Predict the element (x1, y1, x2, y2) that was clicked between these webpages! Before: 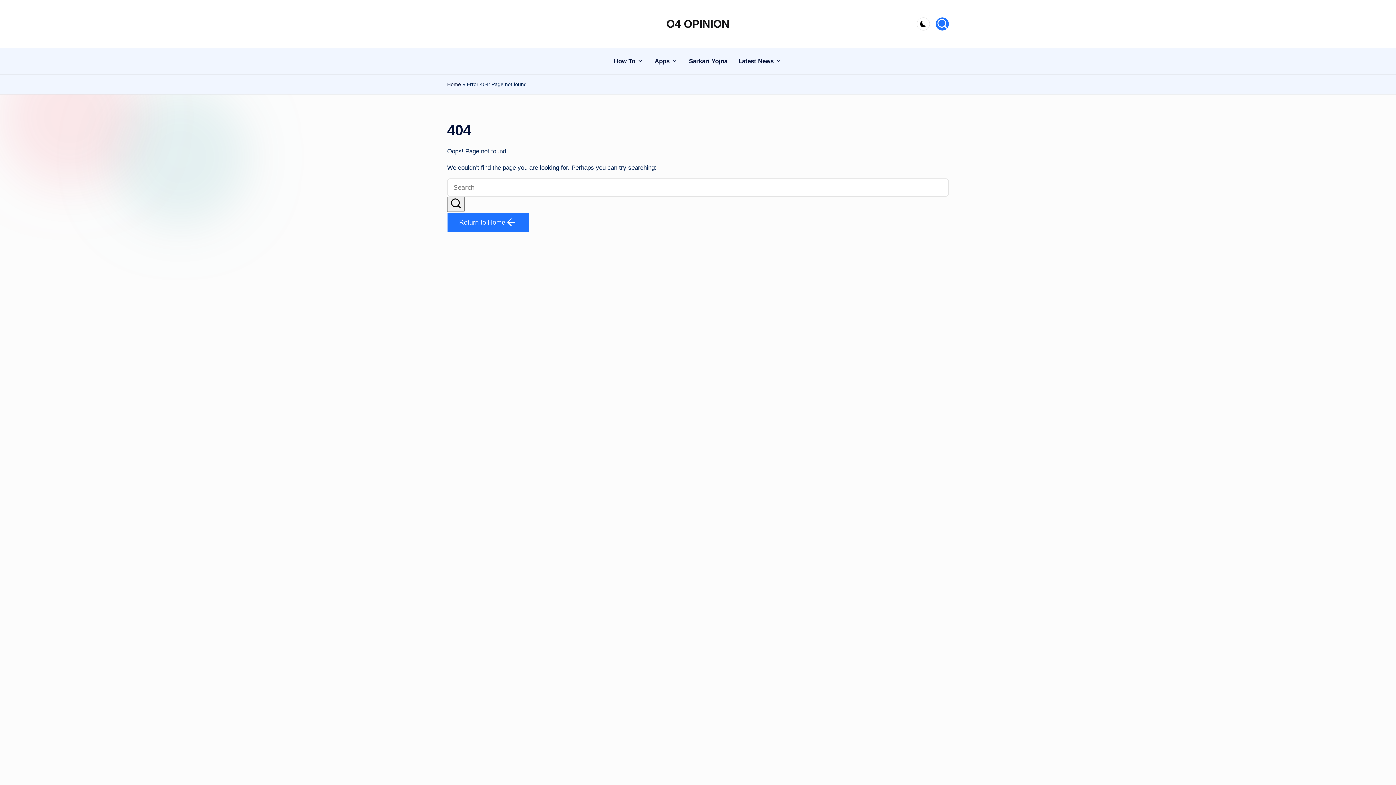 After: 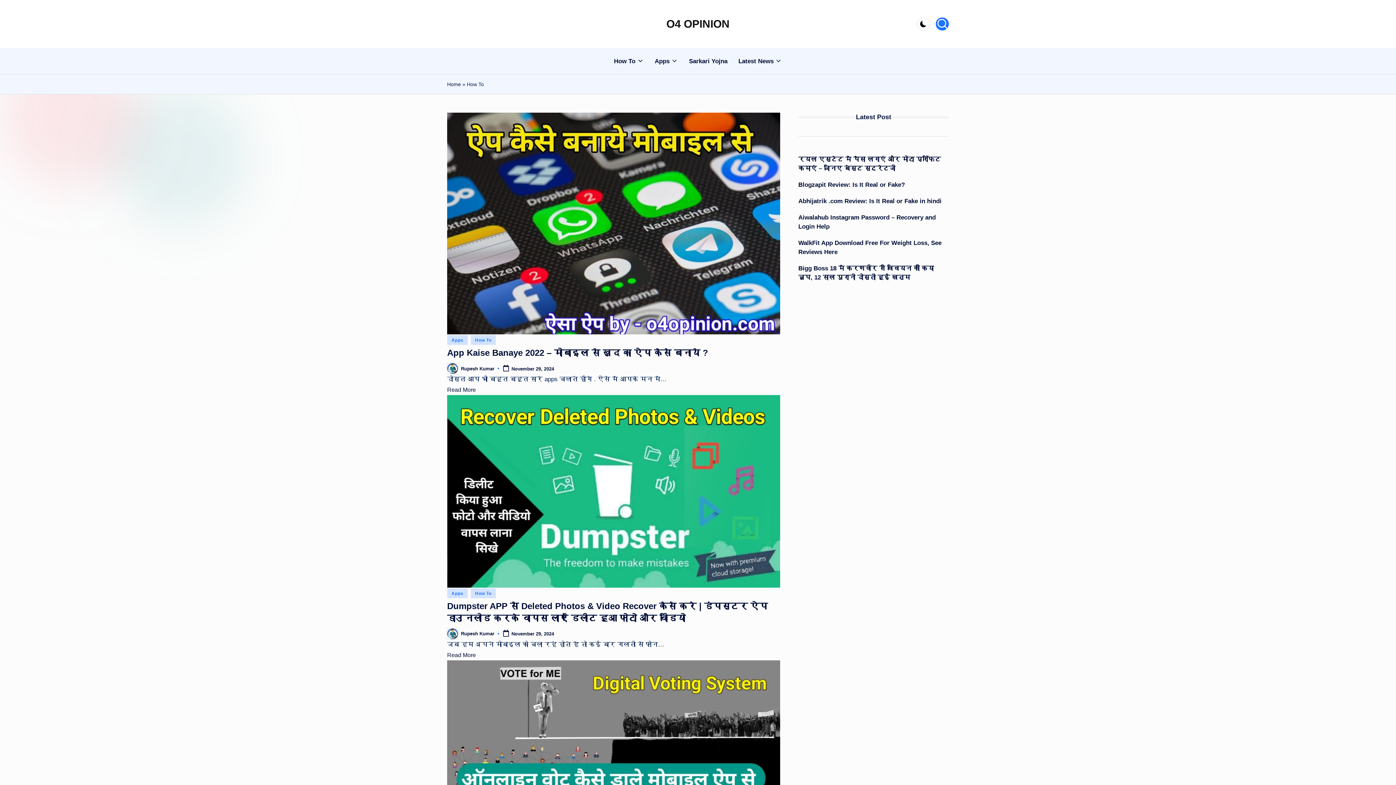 Action: bbox: (614, 50, 643, 71) label: How To